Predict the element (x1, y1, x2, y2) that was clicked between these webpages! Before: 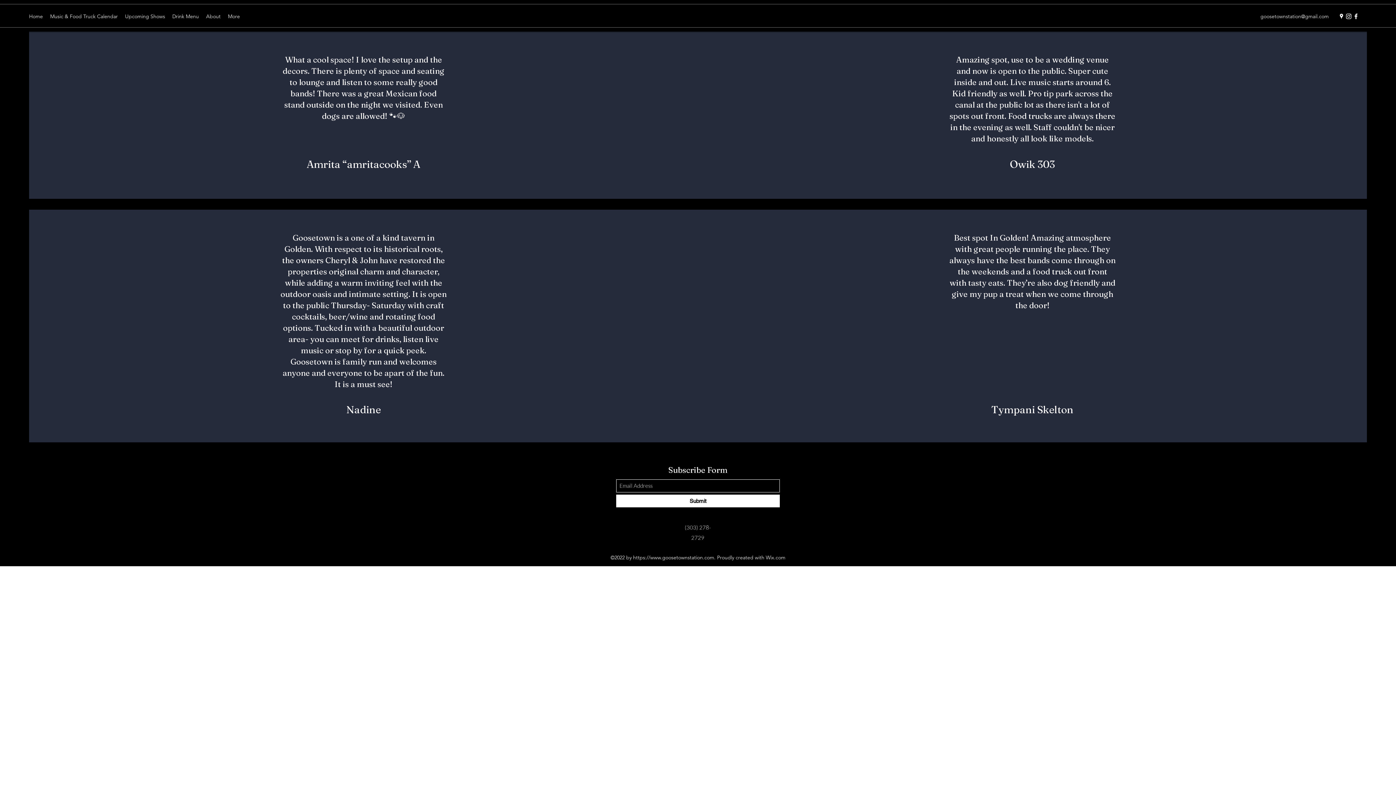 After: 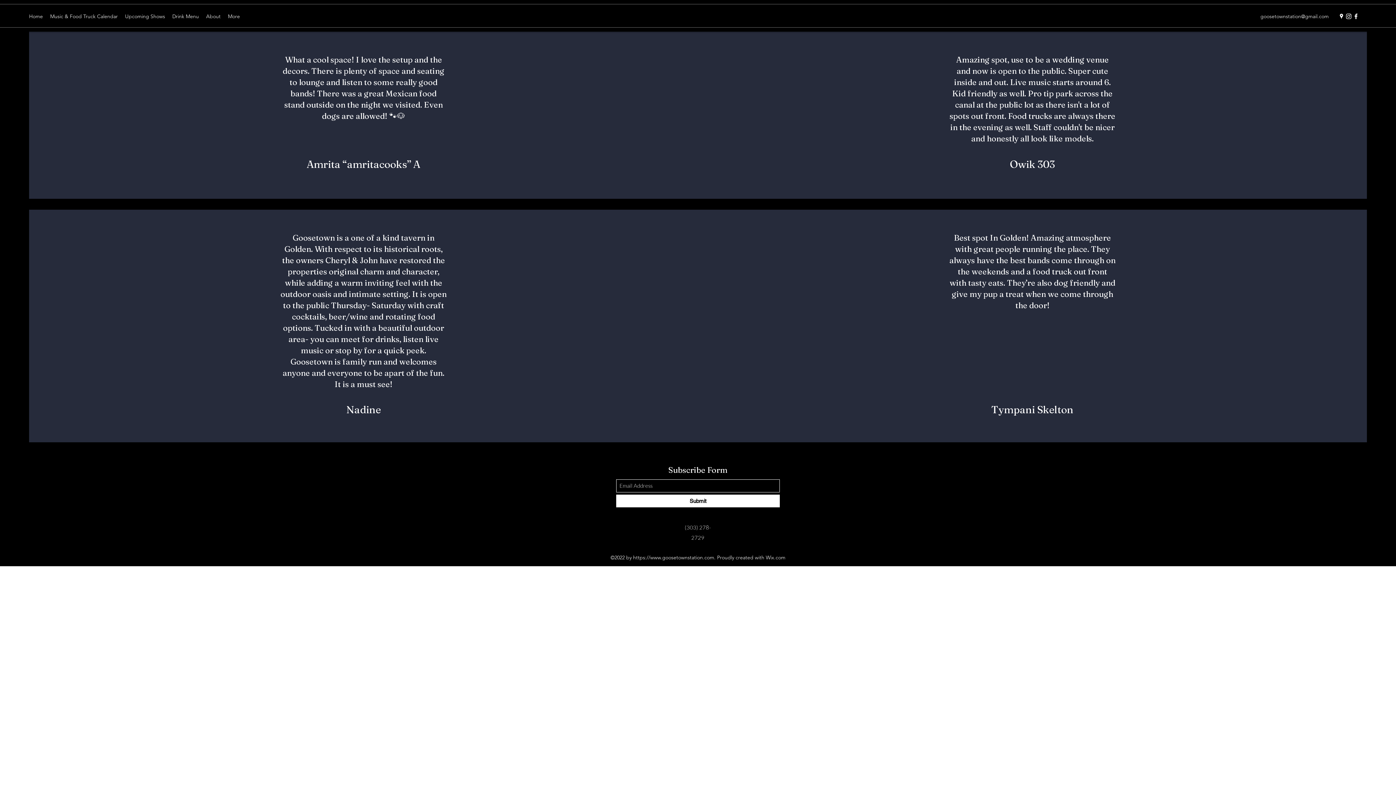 Action: label: Google Places bbox: (1338, 12, 1345, 20)